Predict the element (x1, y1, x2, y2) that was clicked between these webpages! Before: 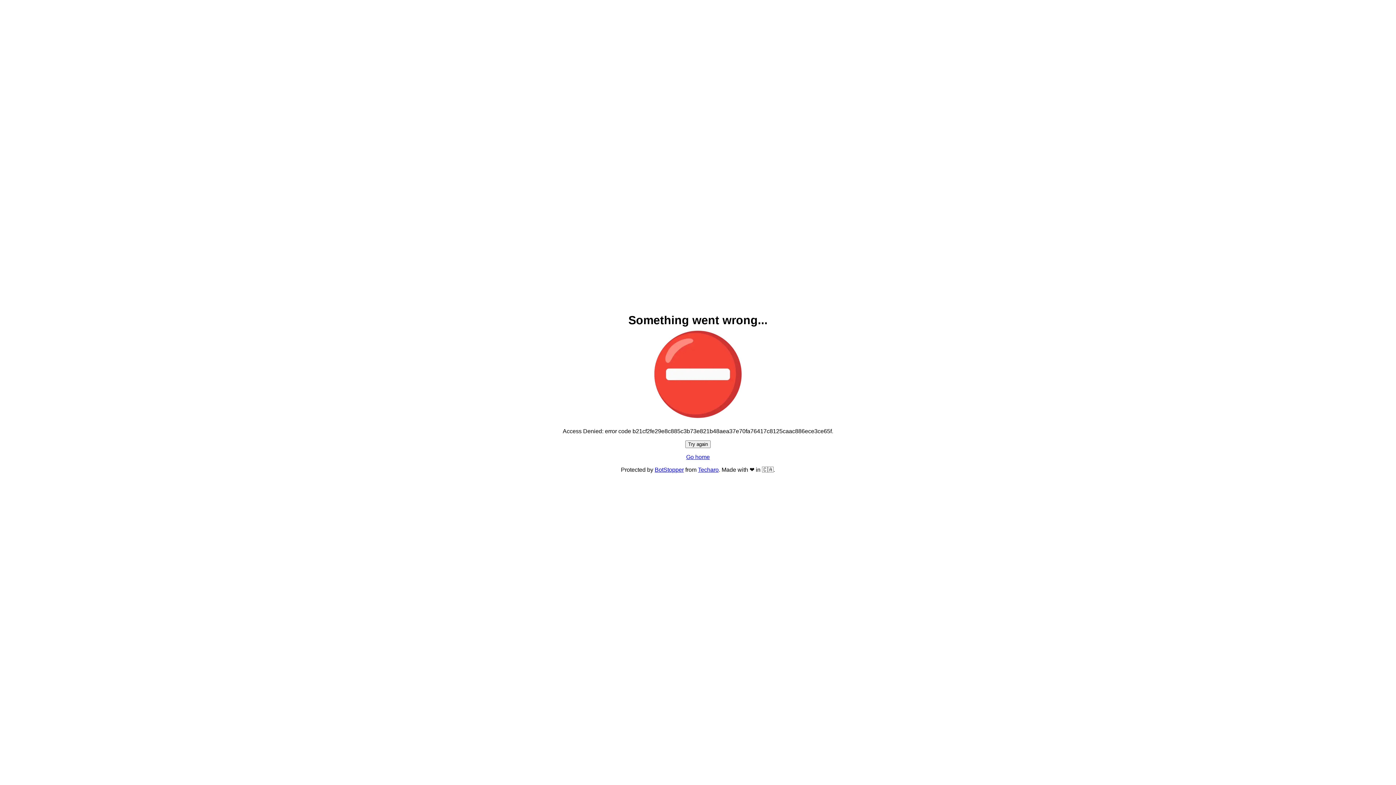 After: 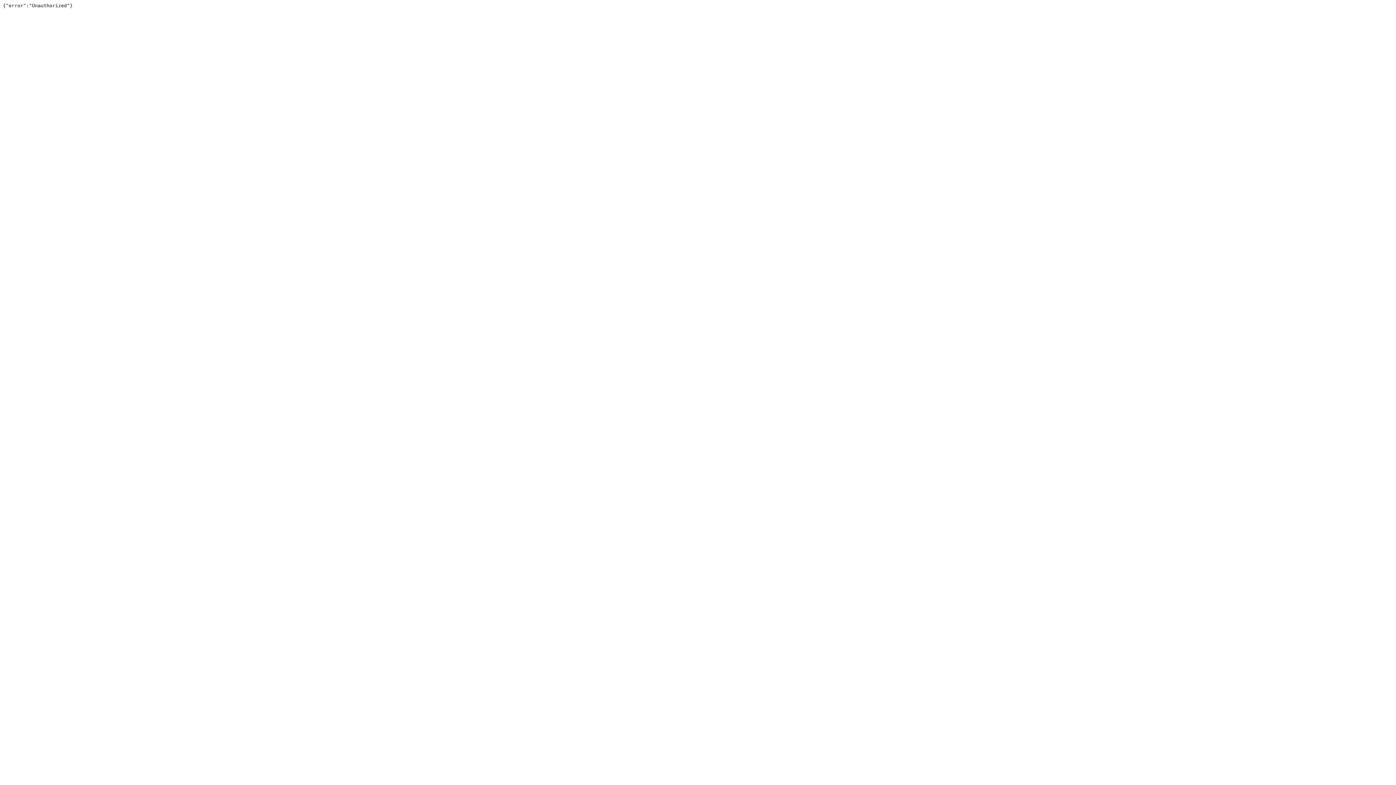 Action: bbox: (698, 466, 718, 473) label: Techaro